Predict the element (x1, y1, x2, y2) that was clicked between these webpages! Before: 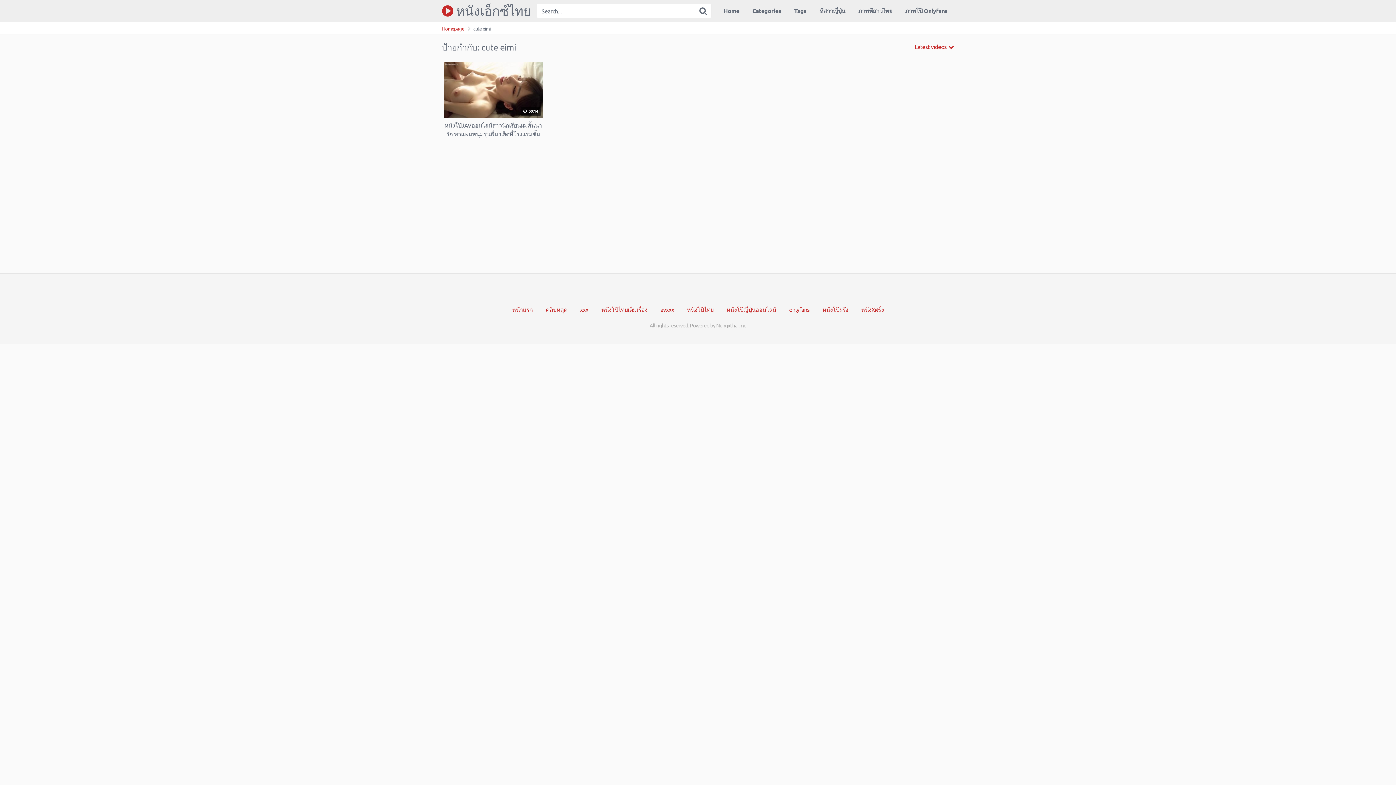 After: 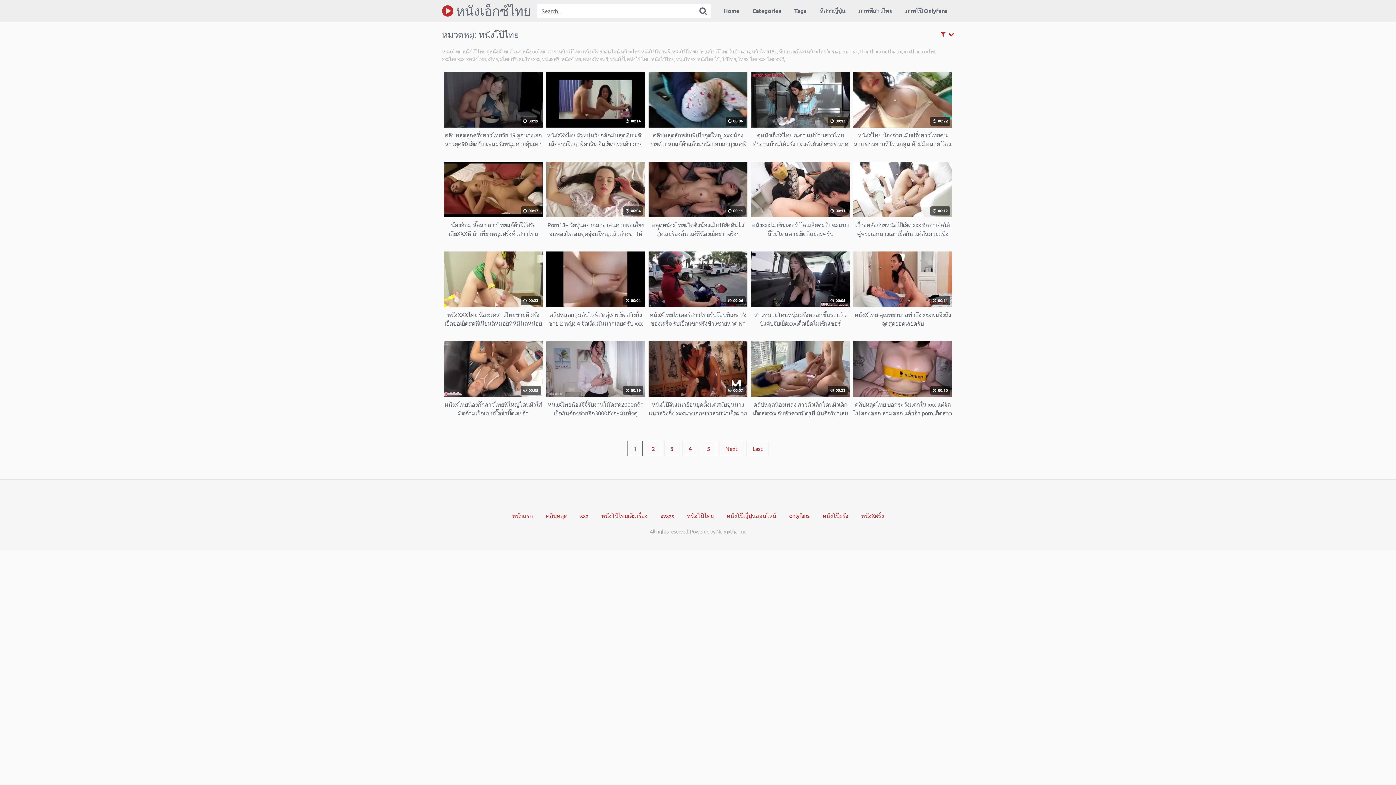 Action: label: หนังโป๊ไทย bbox: (687, 305, 713, 313)